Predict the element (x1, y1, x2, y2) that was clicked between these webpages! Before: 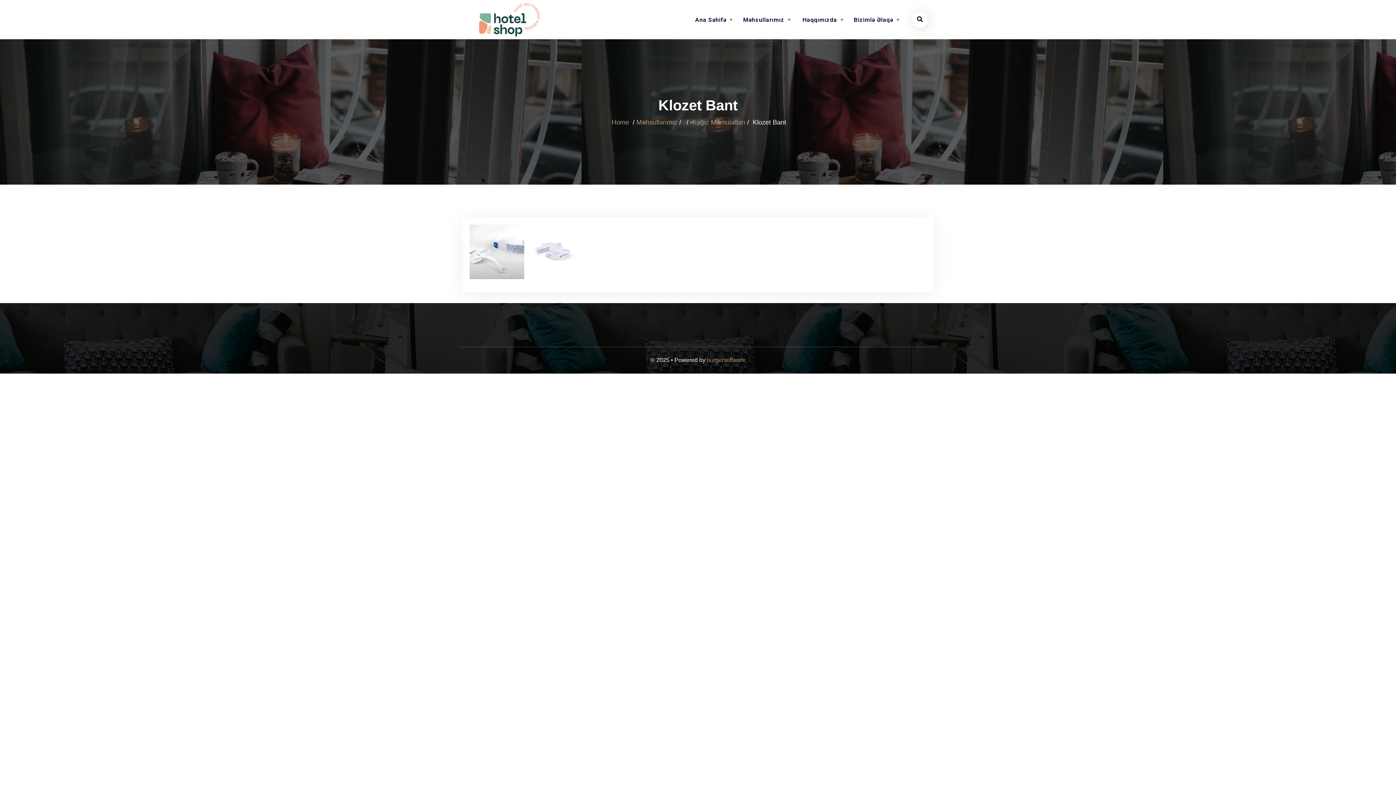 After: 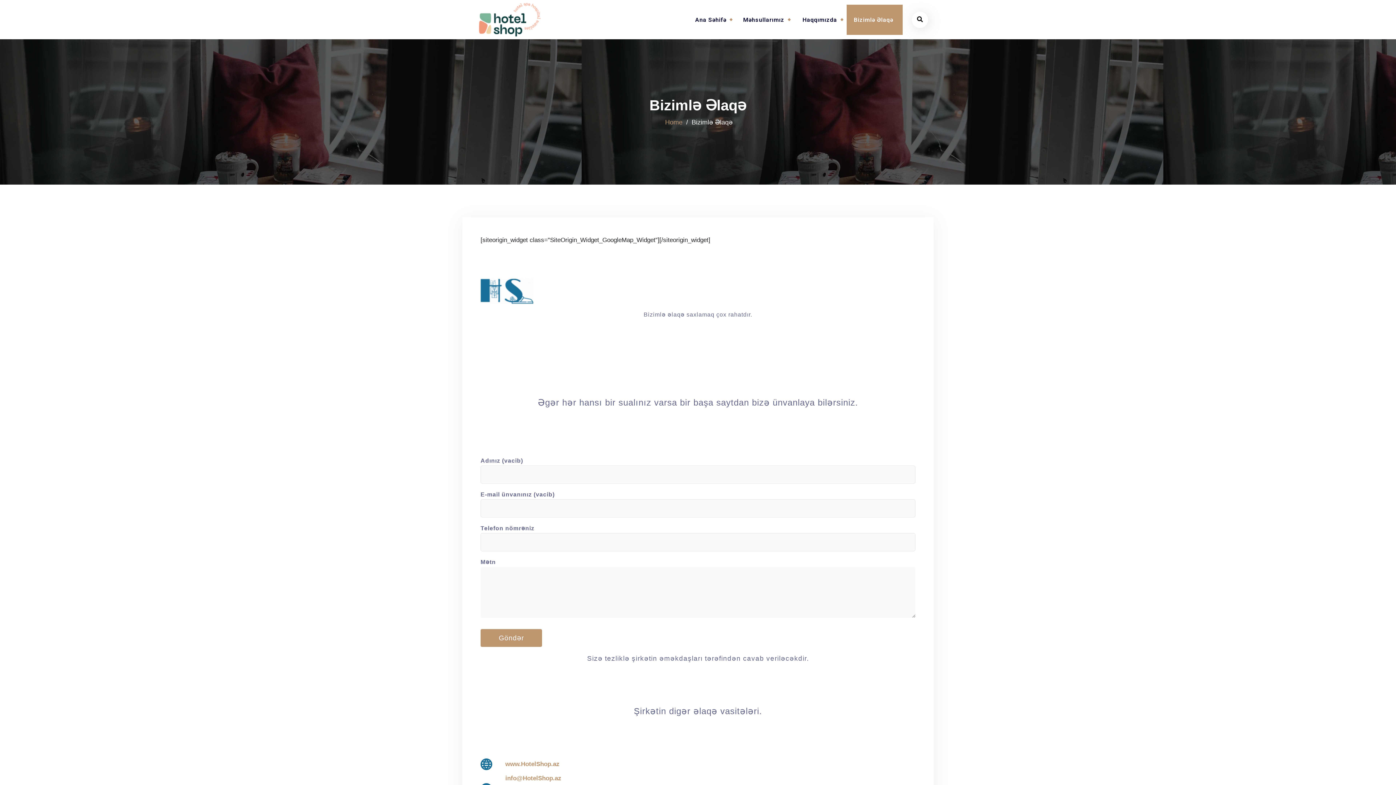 Action: label: Bizimlə Əlaqə bbox: (846, 4, 902, 34)